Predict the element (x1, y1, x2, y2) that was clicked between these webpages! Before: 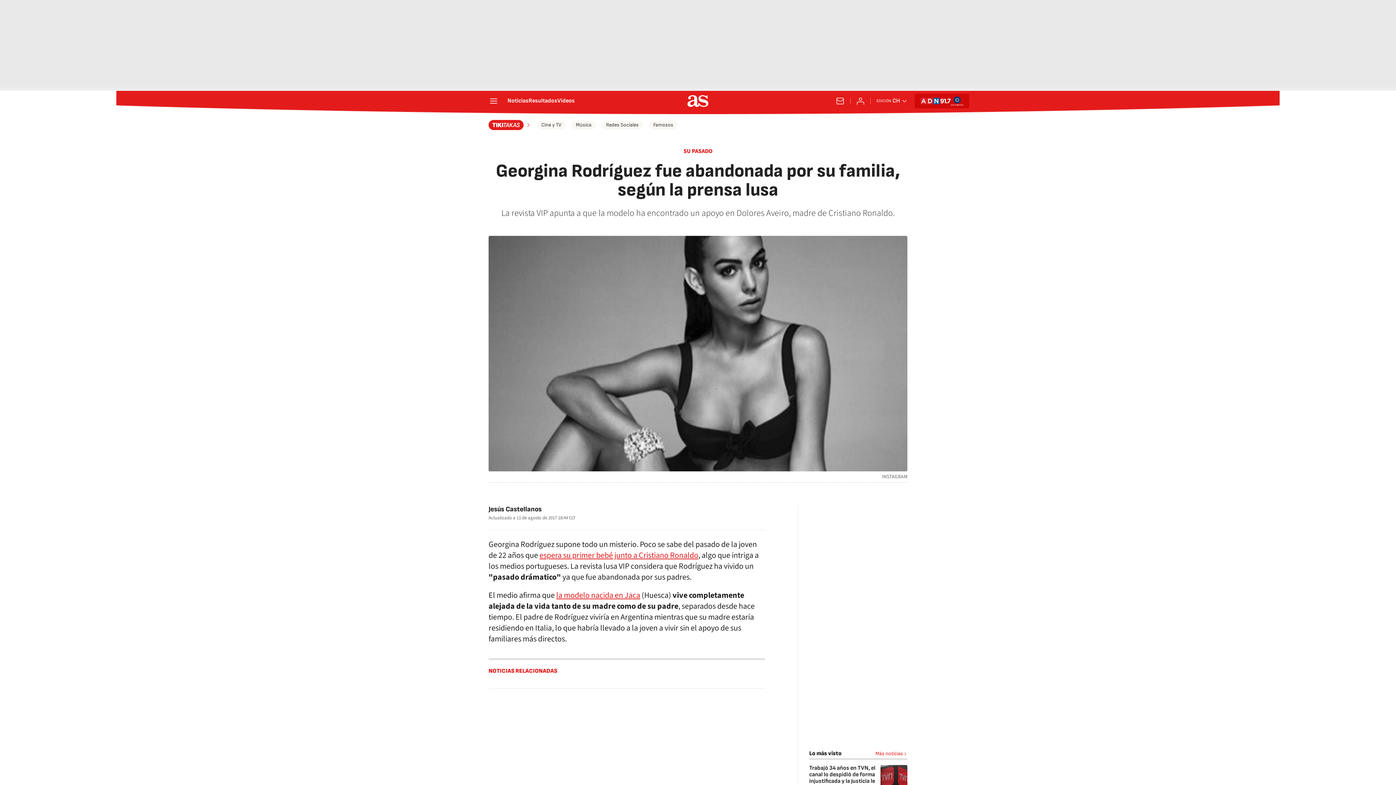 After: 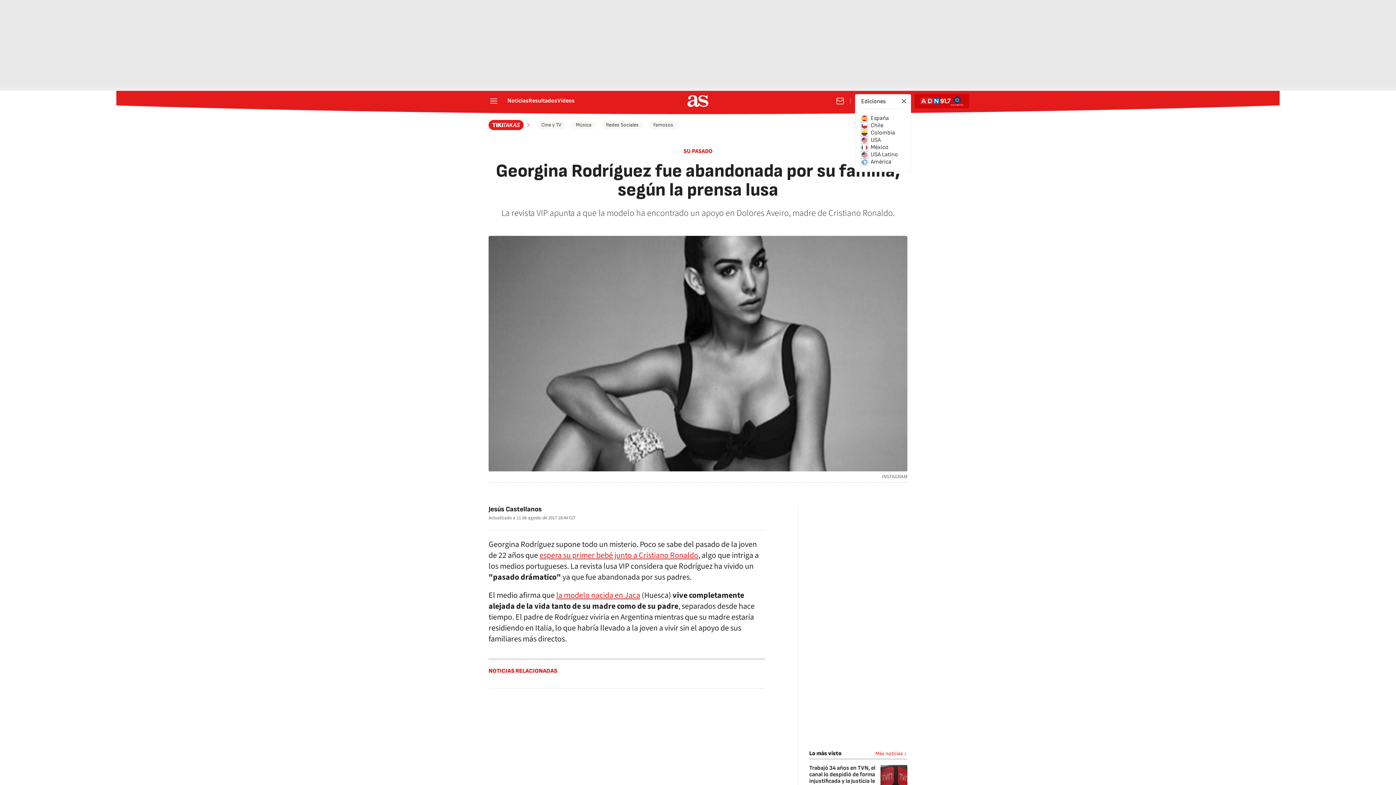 Action: label: Abrir ediciones internacionales bbox: (876, 97, 907, 104)